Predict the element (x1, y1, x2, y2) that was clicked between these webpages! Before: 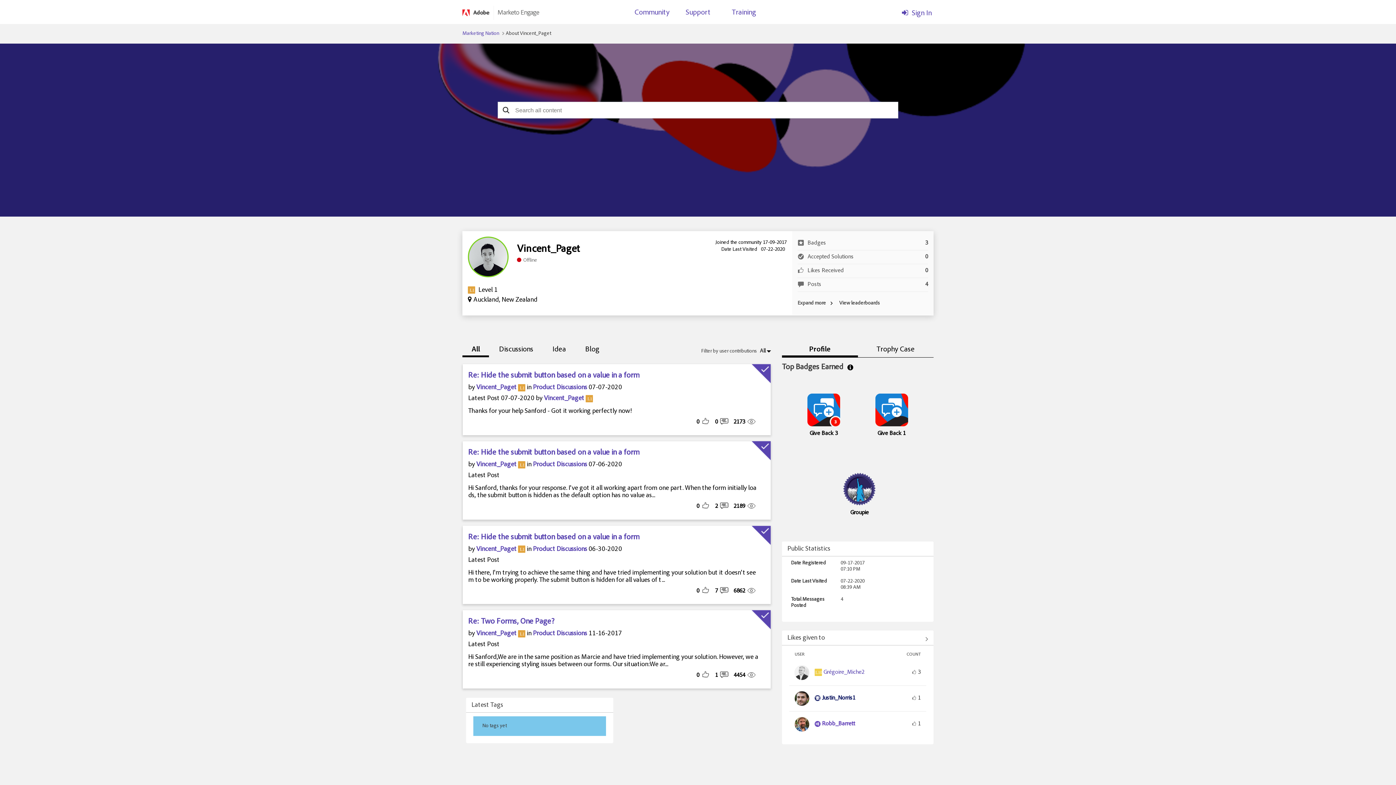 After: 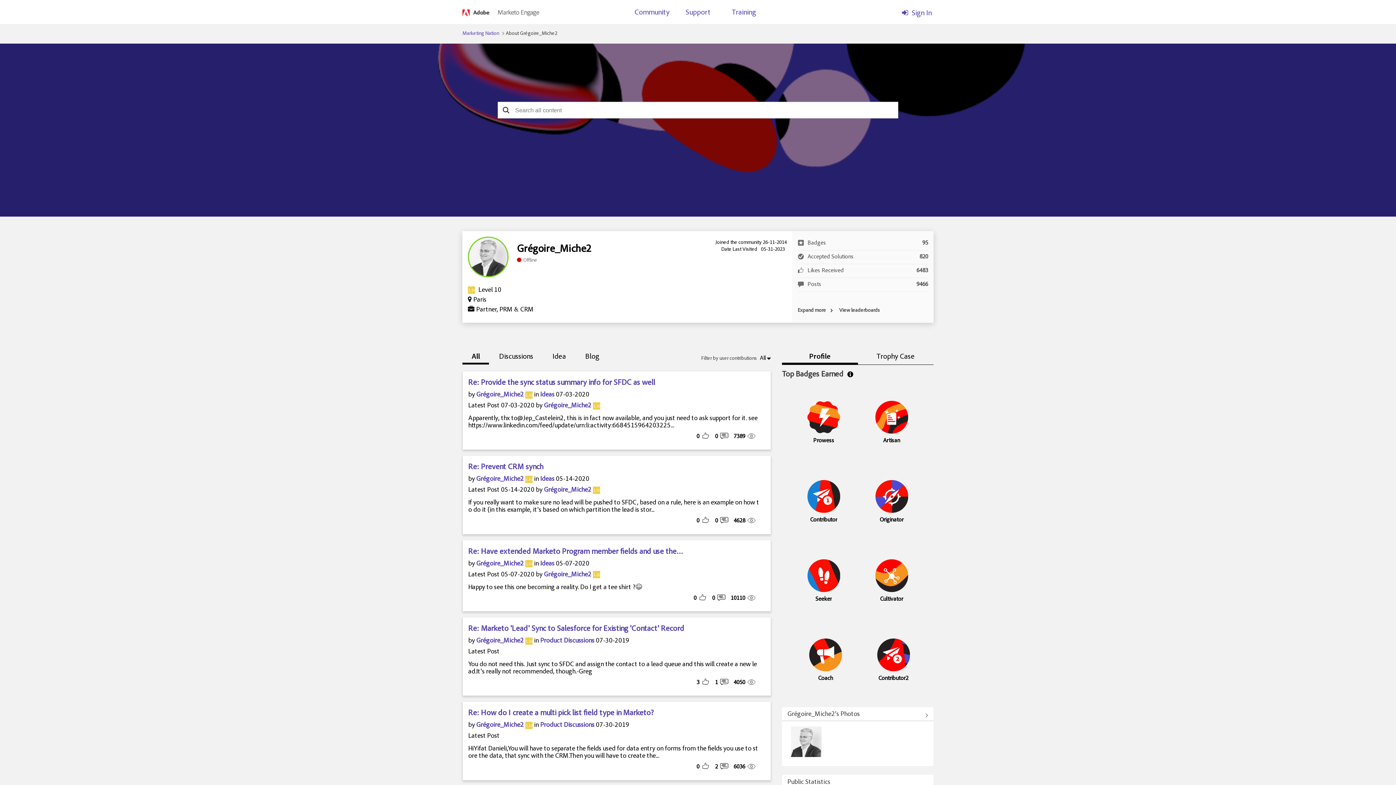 Action: bbox: (823, 669, 864, 675) label: View Profile of Grégoire_Miche2